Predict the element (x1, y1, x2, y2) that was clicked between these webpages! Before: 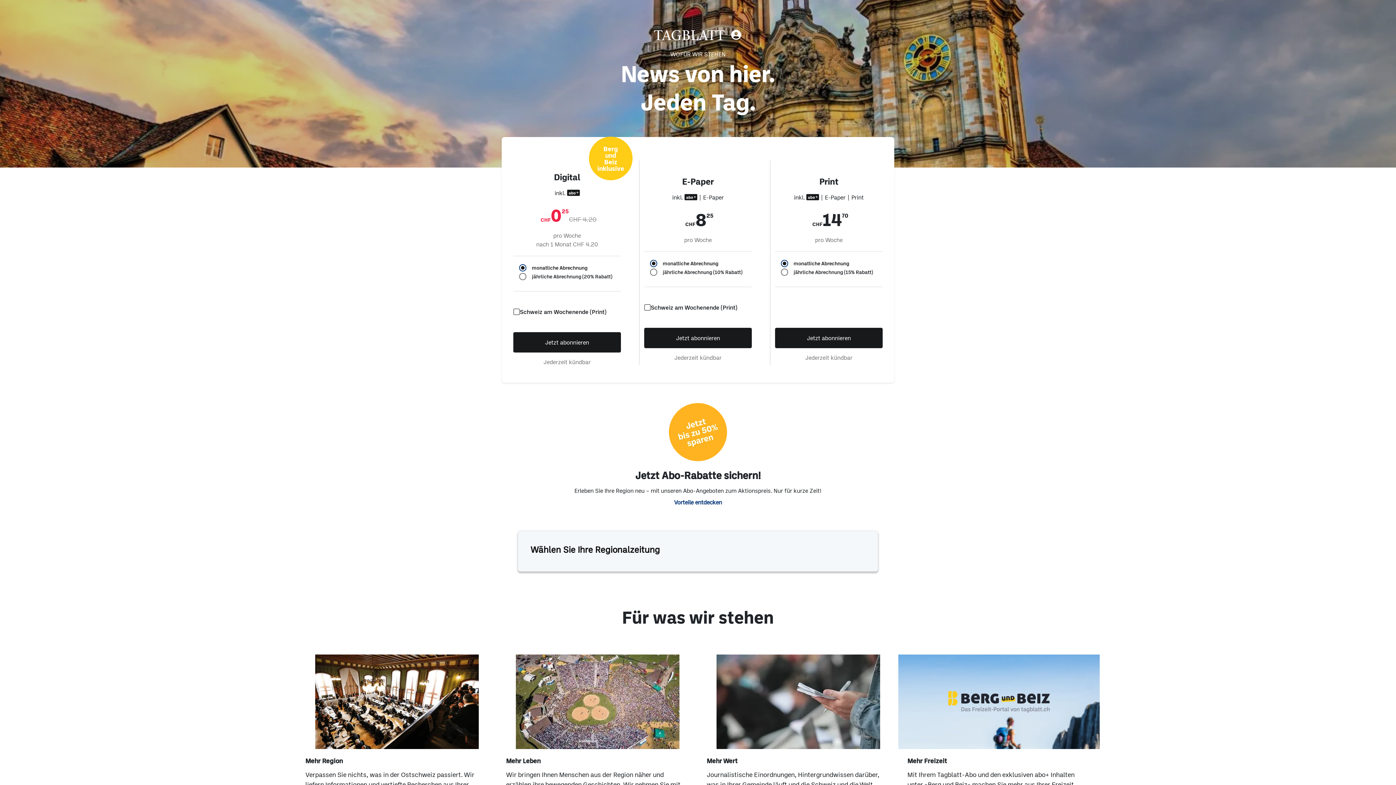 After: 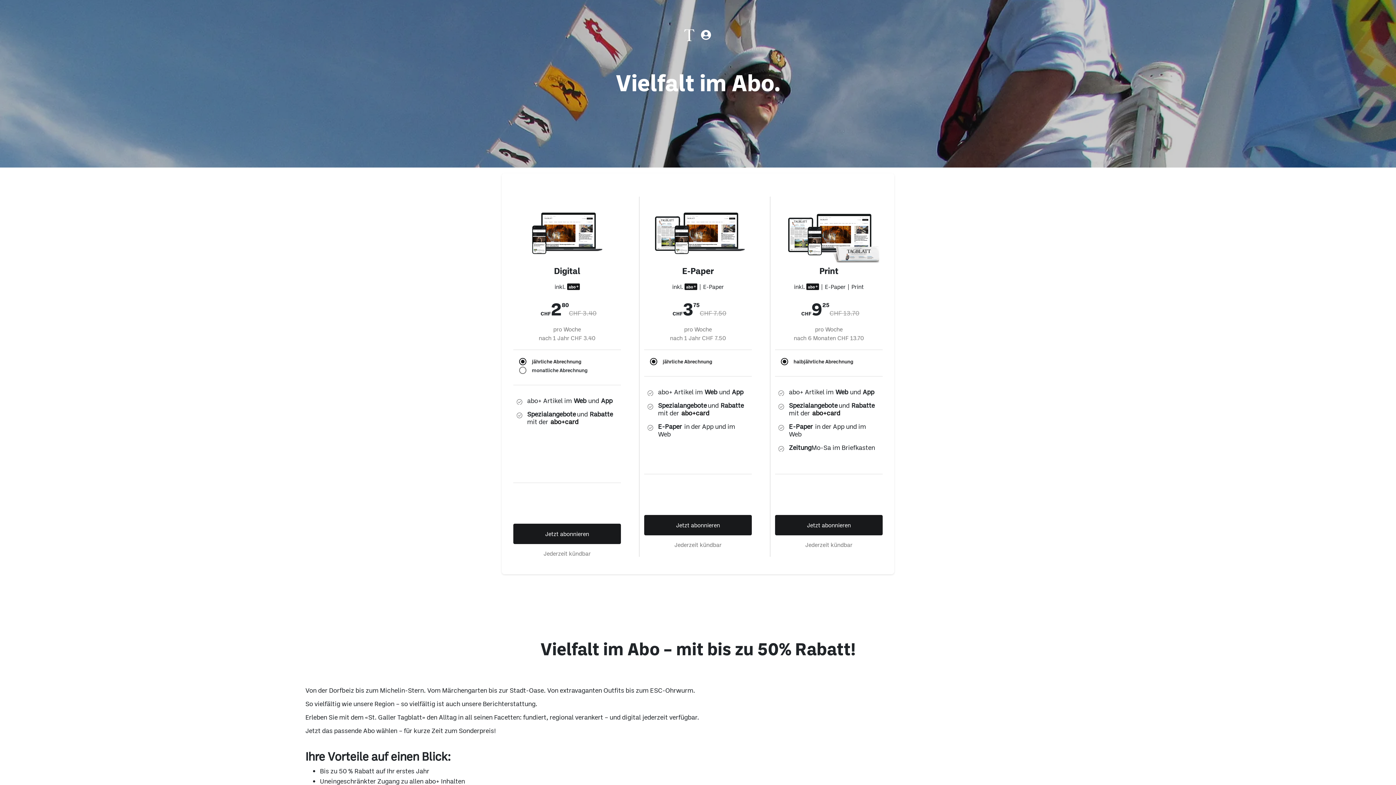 Action: bbox: (675, 499, 721, 505) label: Vorteile entdecken